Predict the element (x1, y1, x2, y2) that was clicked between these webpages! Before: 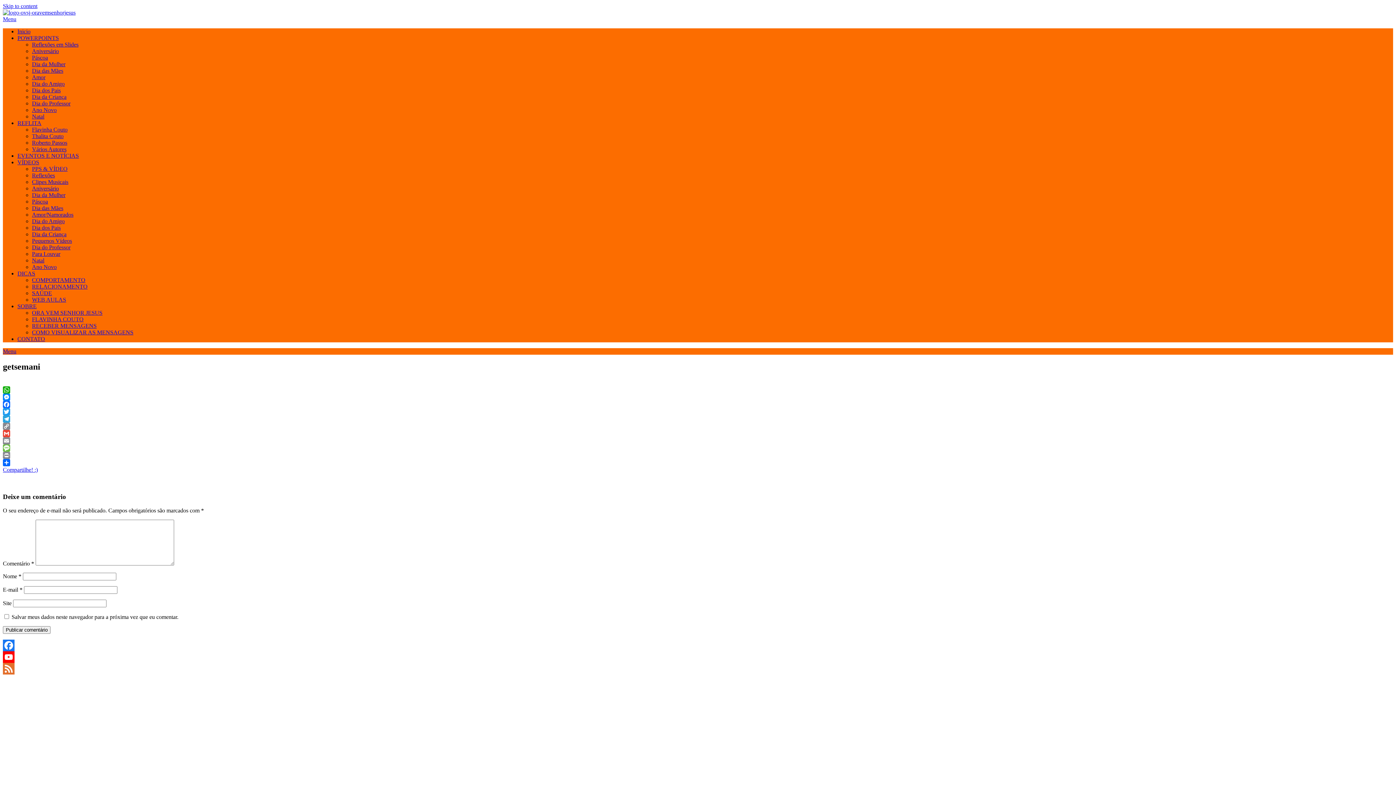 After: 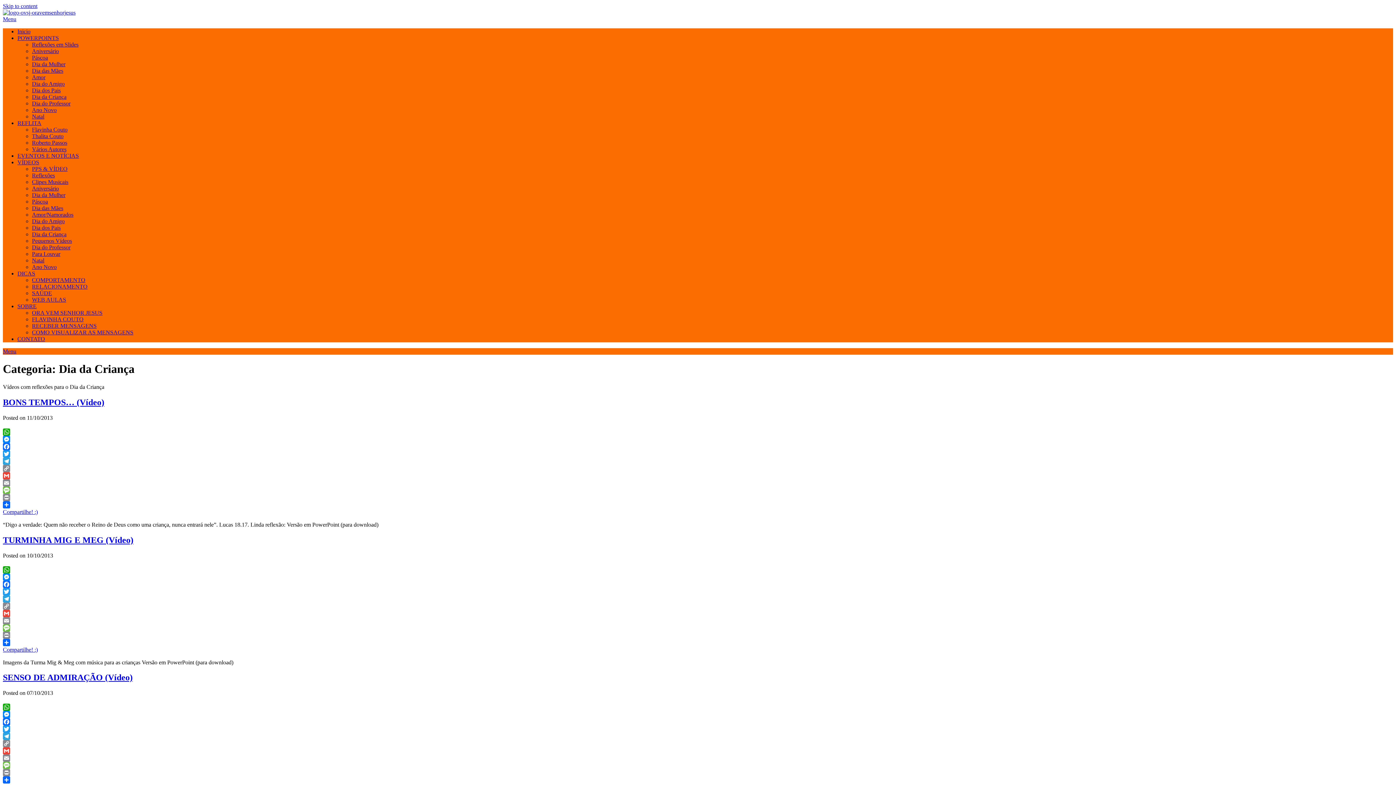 Action: bbox: (32, 231, 66, 237) label: Dia da Criança